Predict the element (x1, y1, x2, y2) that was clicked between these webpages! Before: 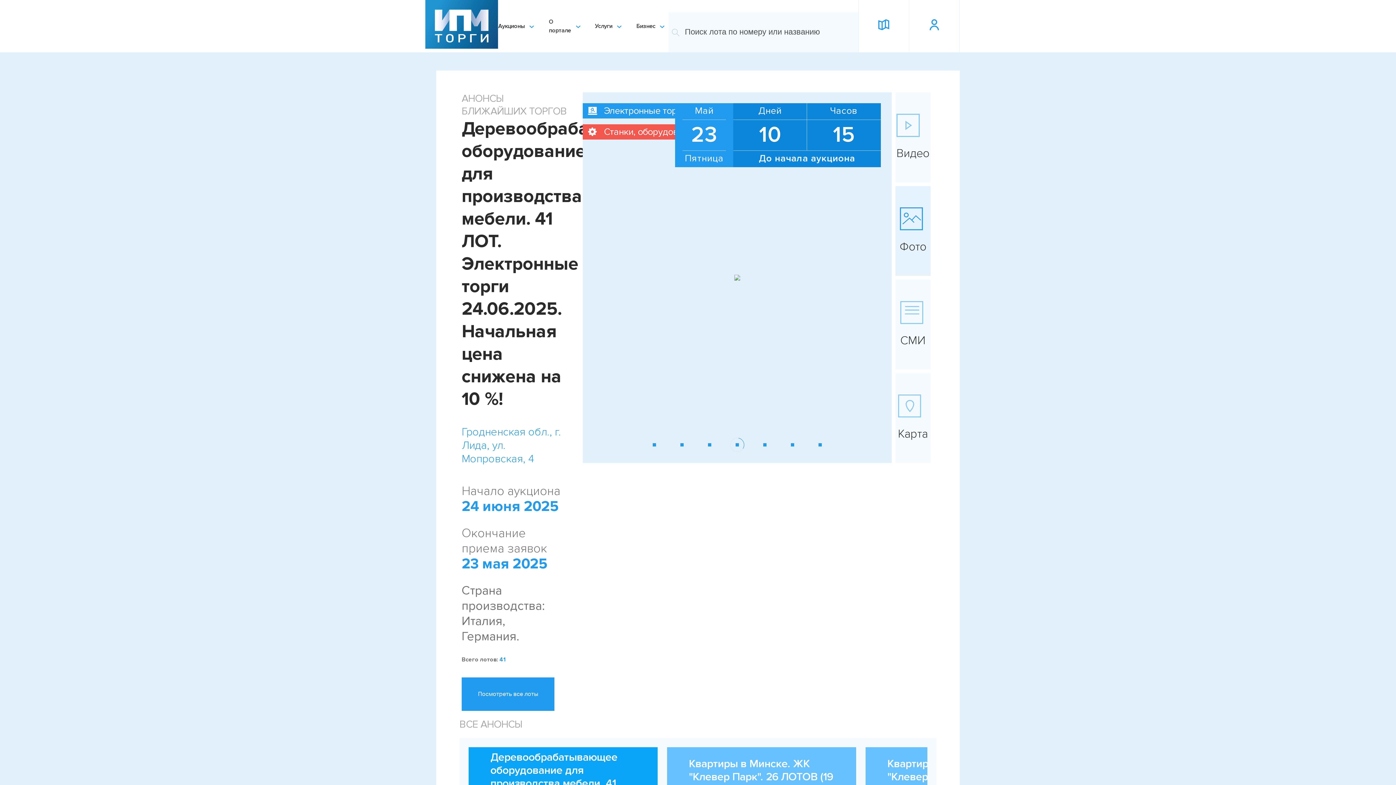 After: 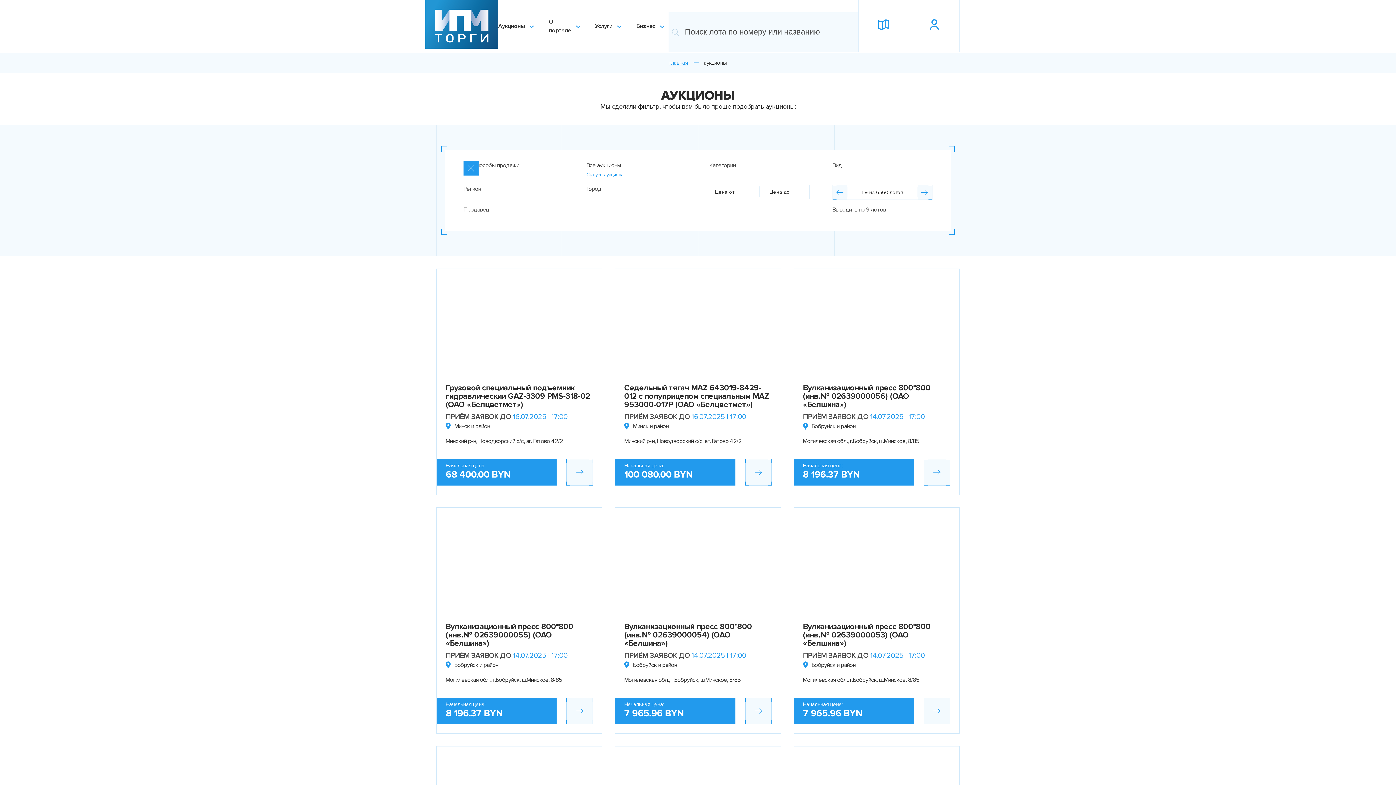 Action: label: Аукционы bbox: (498, 10, 538, 41)